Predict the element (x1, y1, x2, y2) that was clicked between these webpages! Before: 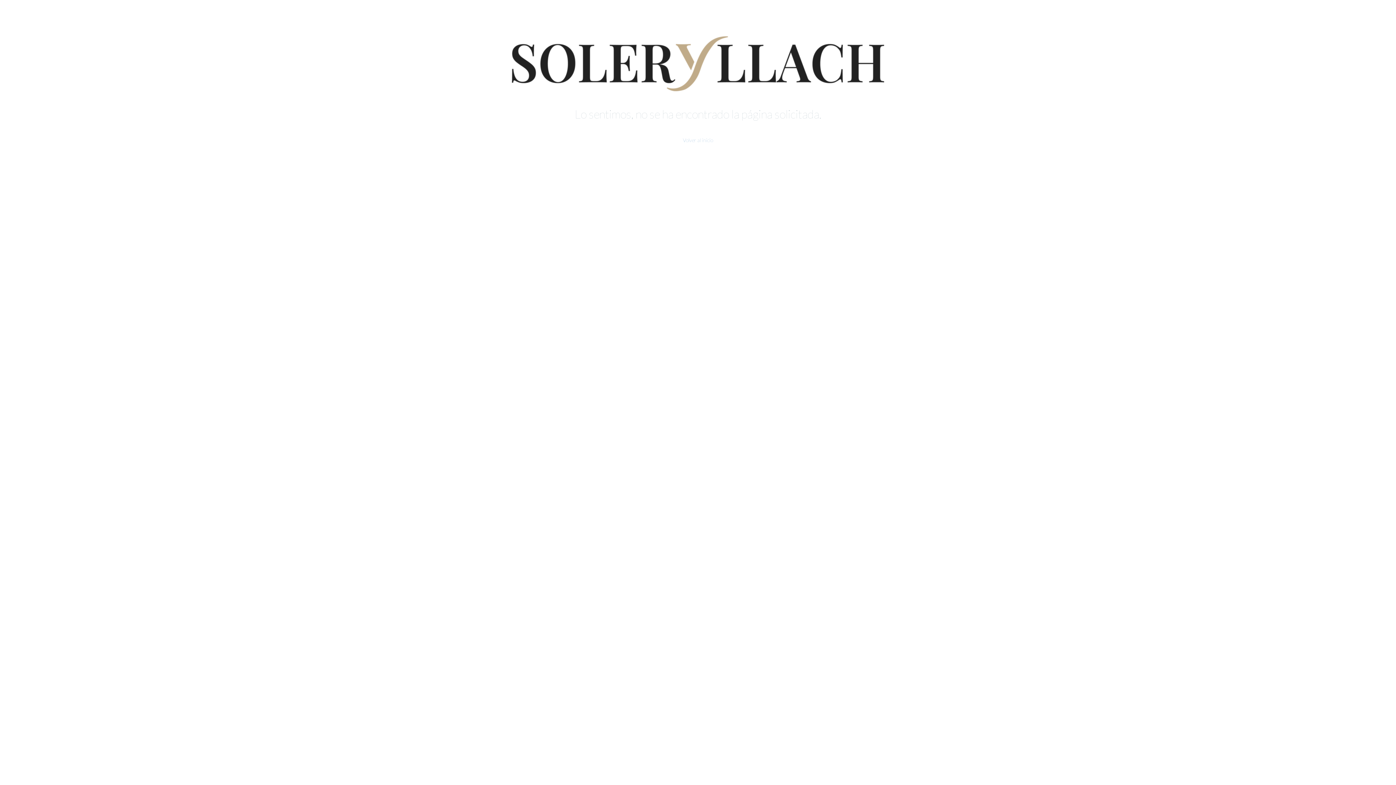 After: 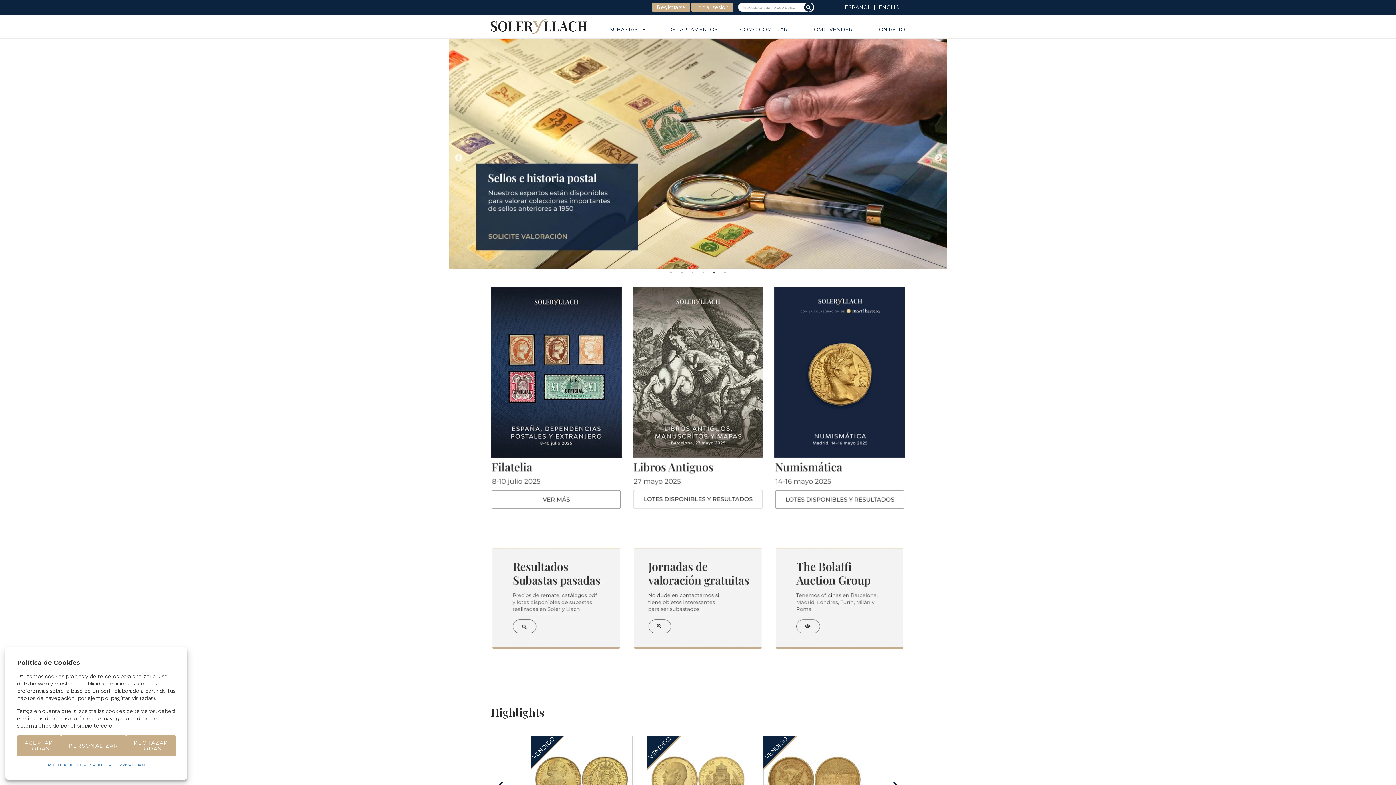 Action: label: Volver al inicio bbox: (683, 137, 713, 143)